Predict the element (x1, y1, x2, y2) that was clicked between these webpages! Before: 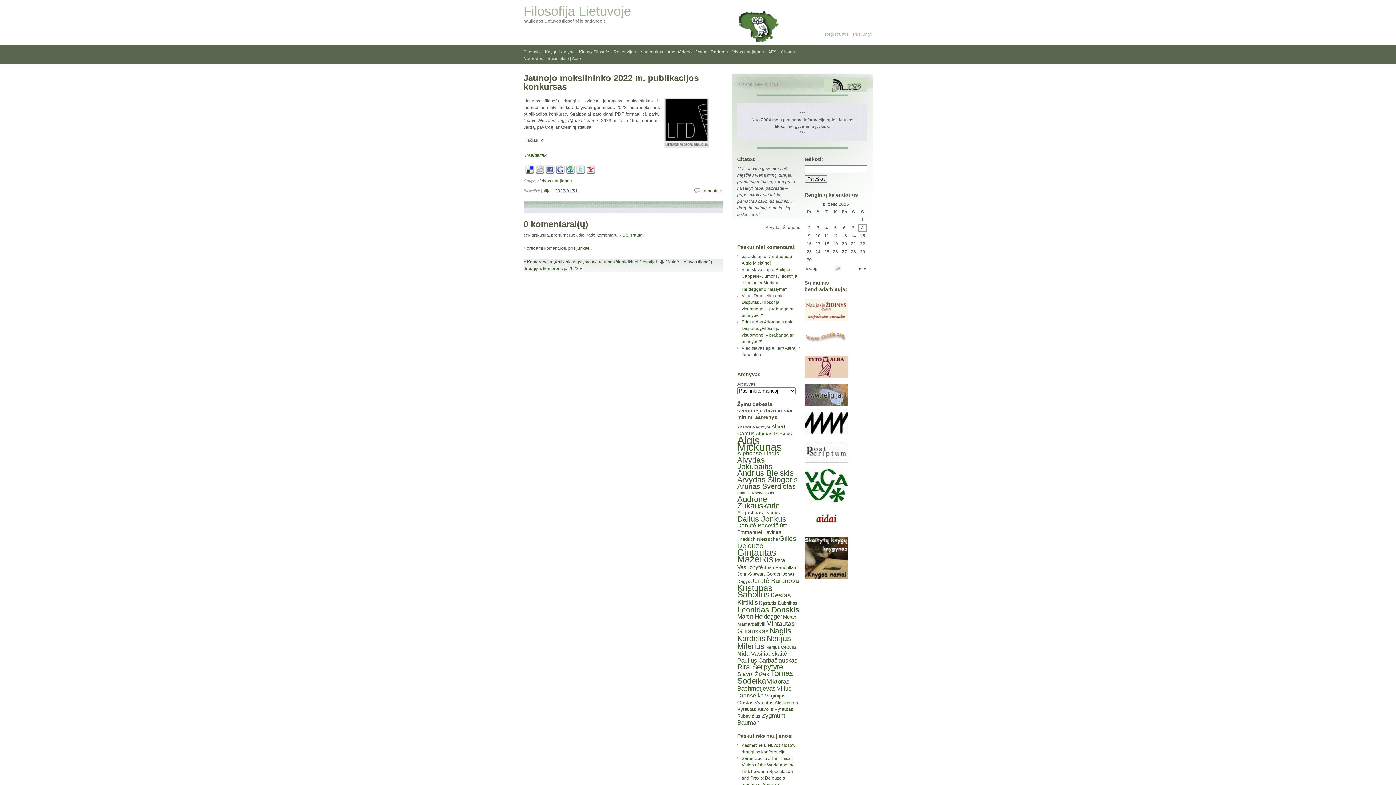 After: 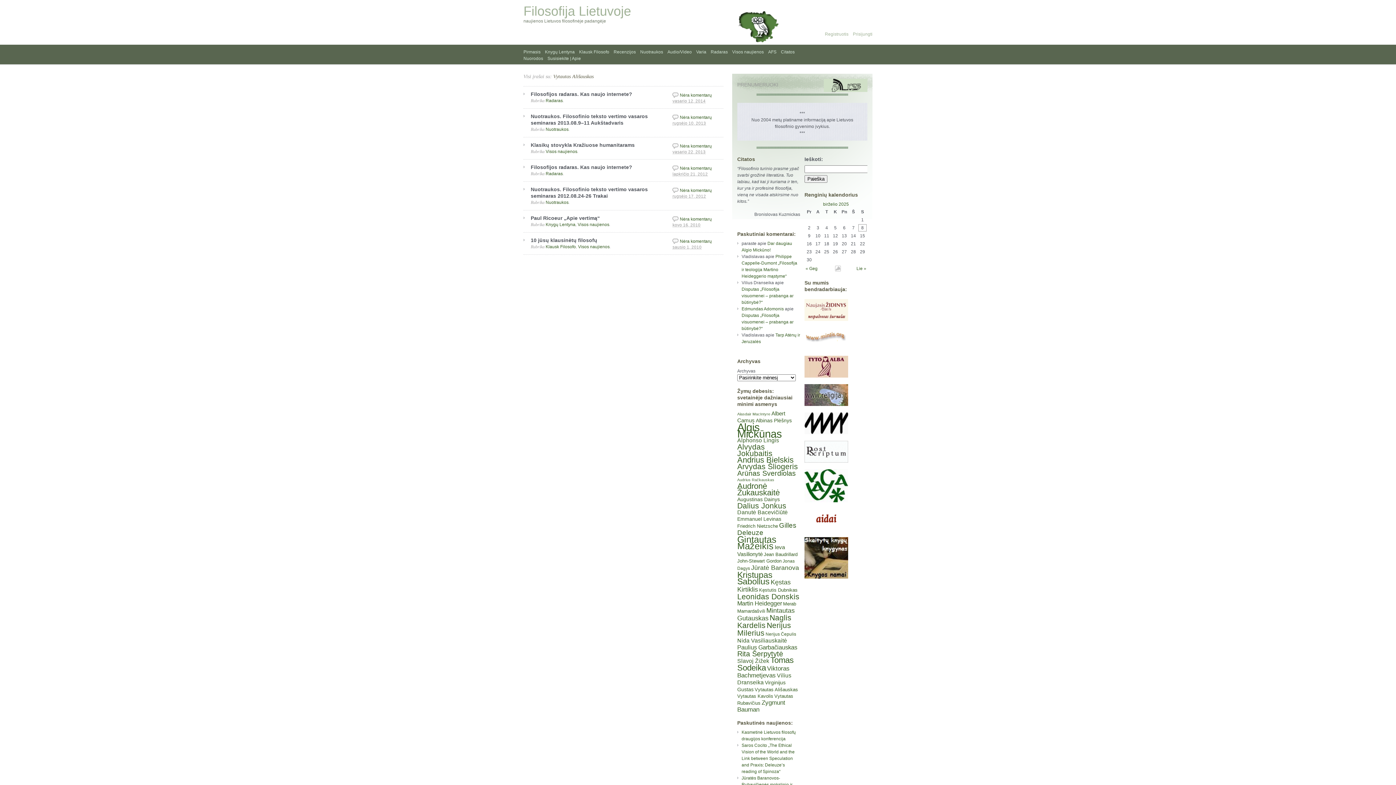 Action: label: Vytautas Ališauskas bbox: (754, 700, 798, 705)